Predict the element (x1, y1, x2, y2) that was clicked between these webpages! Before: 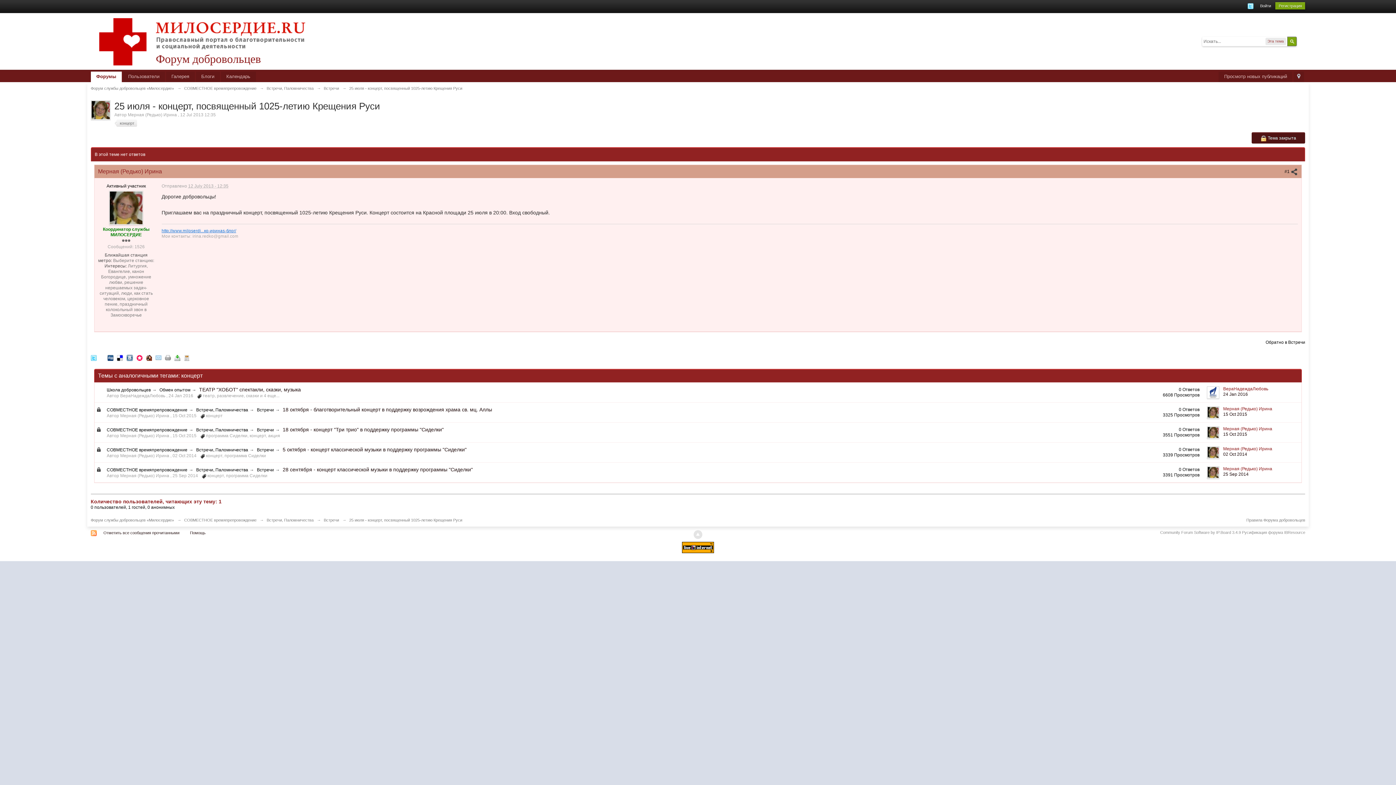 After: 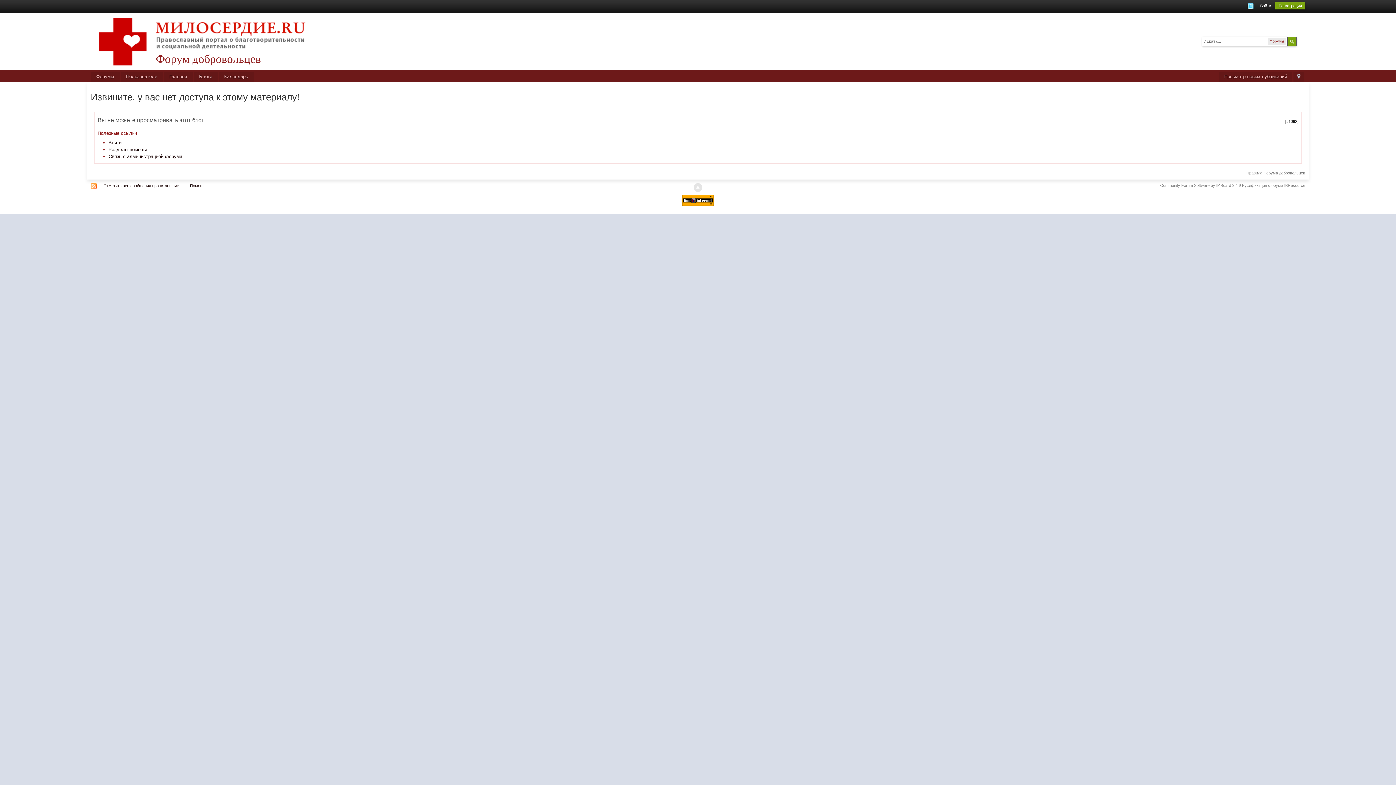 Action: label: http://www.miloserdi...ко-иринаs-блог/ bbox: (161, 228, 236, 233)